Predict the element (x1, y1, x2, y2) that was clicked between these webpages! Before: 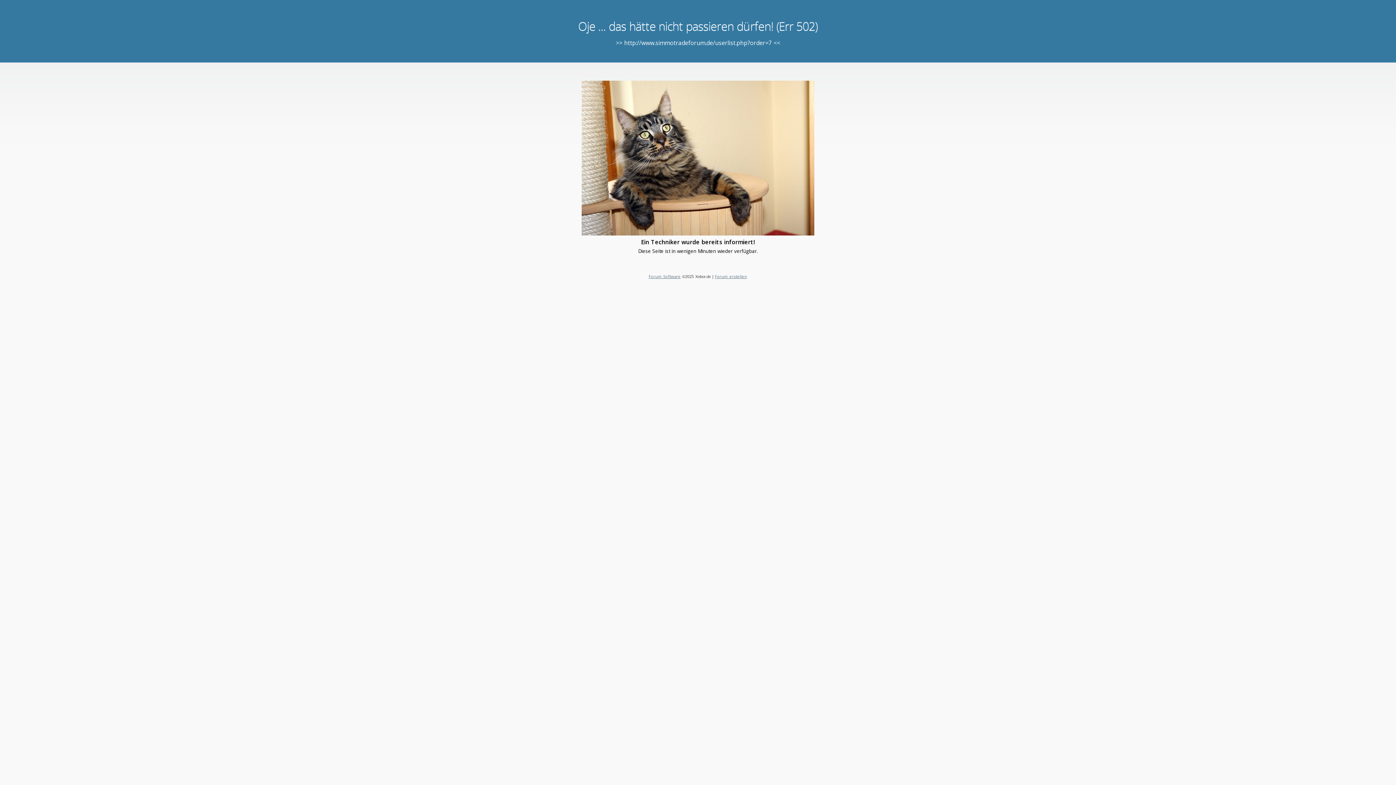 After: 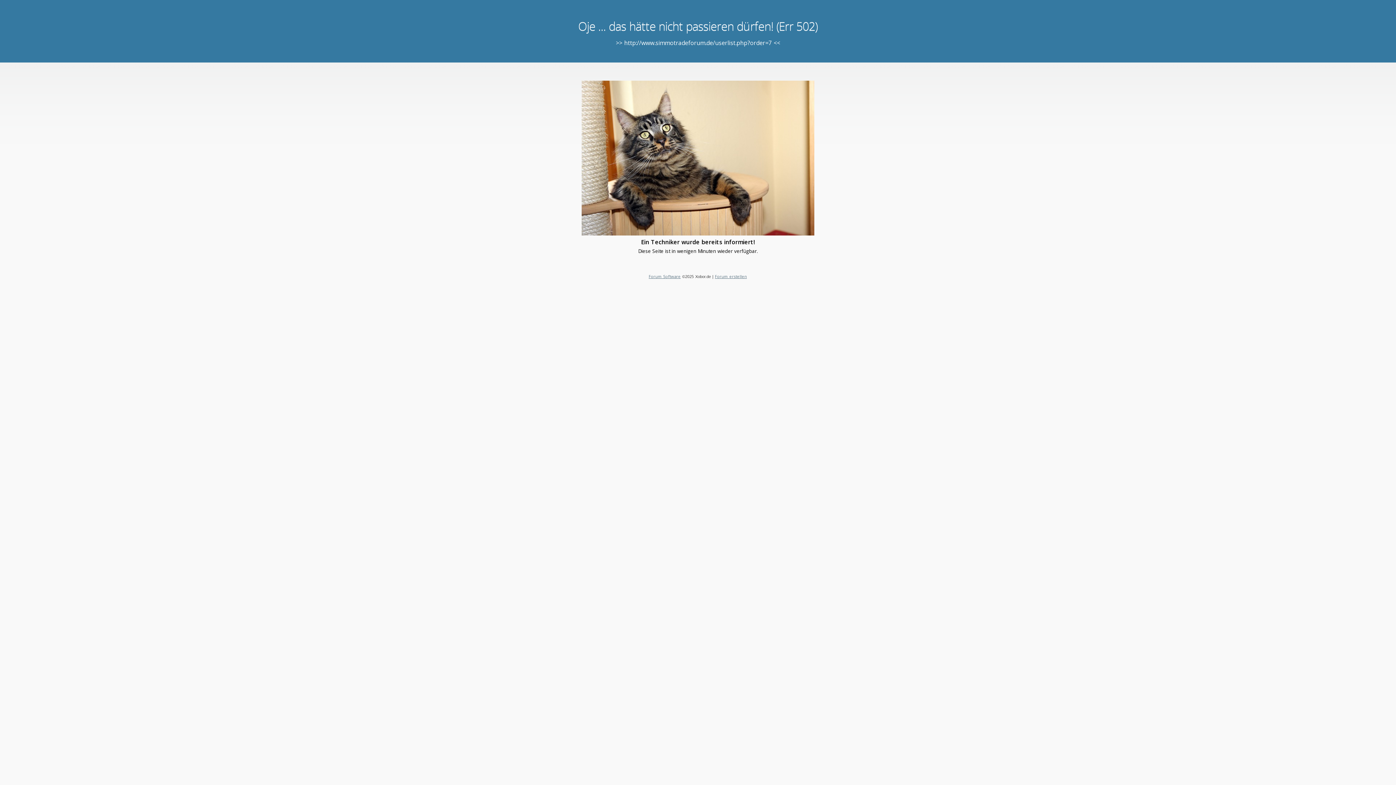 Action: label: Forum Software bbox: (648, 273, 680, 279)